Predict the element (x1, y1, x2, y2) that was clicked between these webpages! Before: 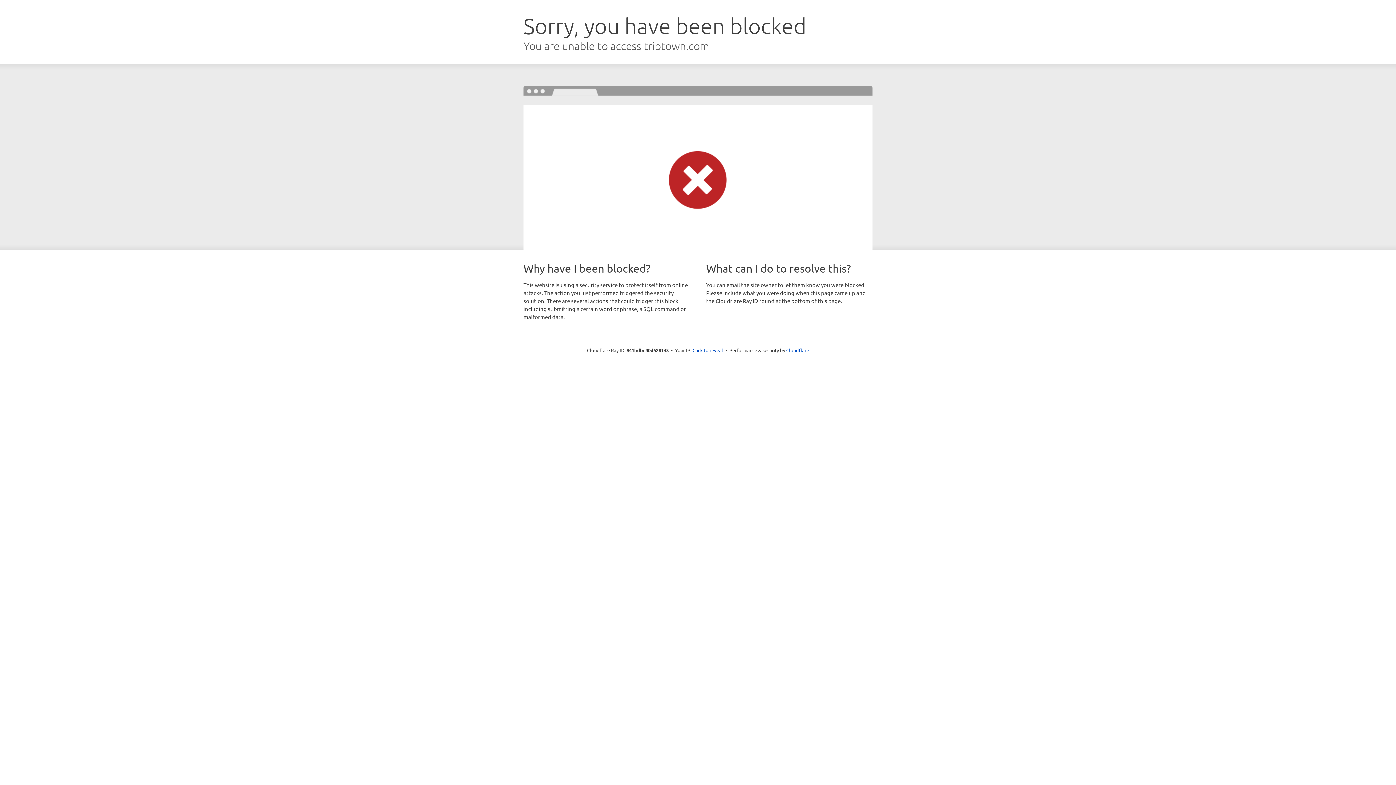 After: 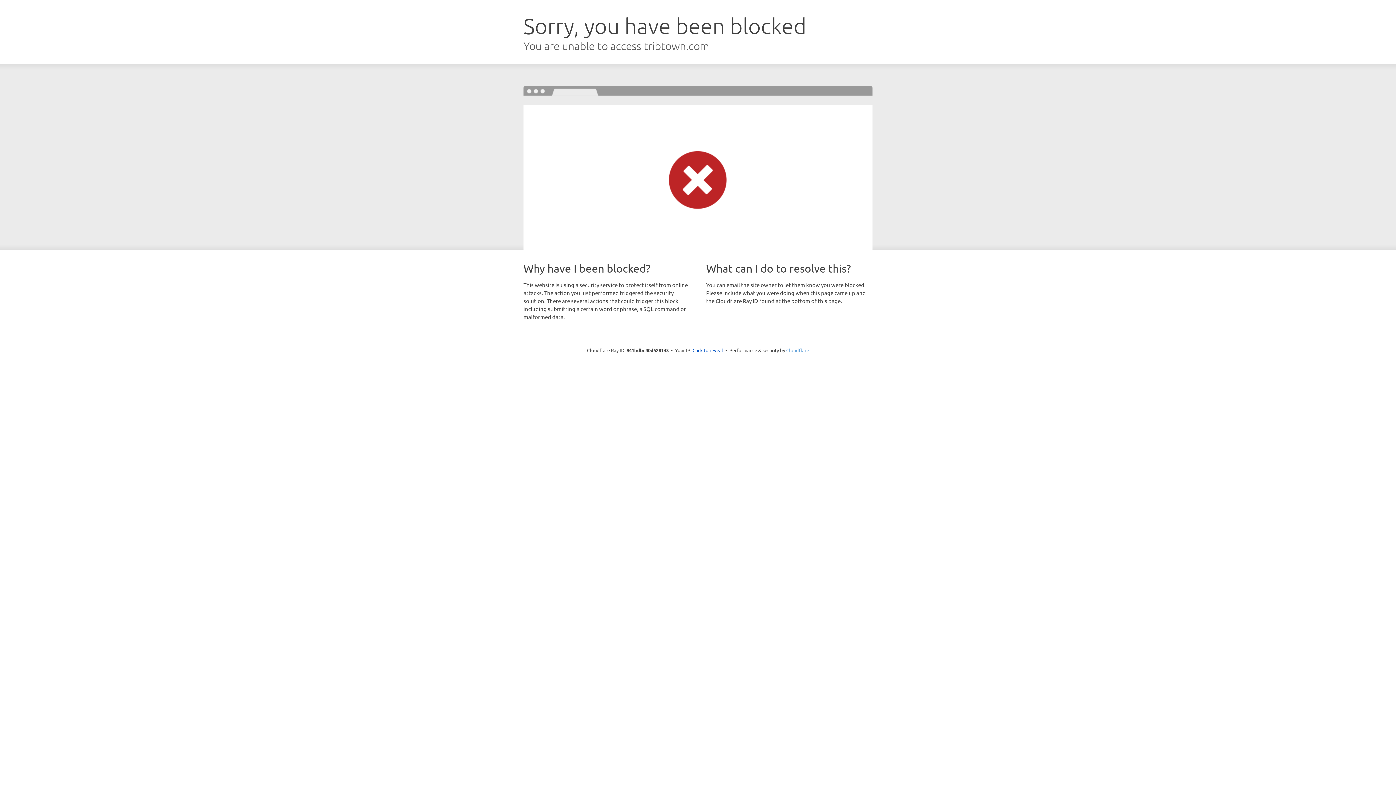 Action: label: Cloudflare bbox: (786, 347, 809, 353)